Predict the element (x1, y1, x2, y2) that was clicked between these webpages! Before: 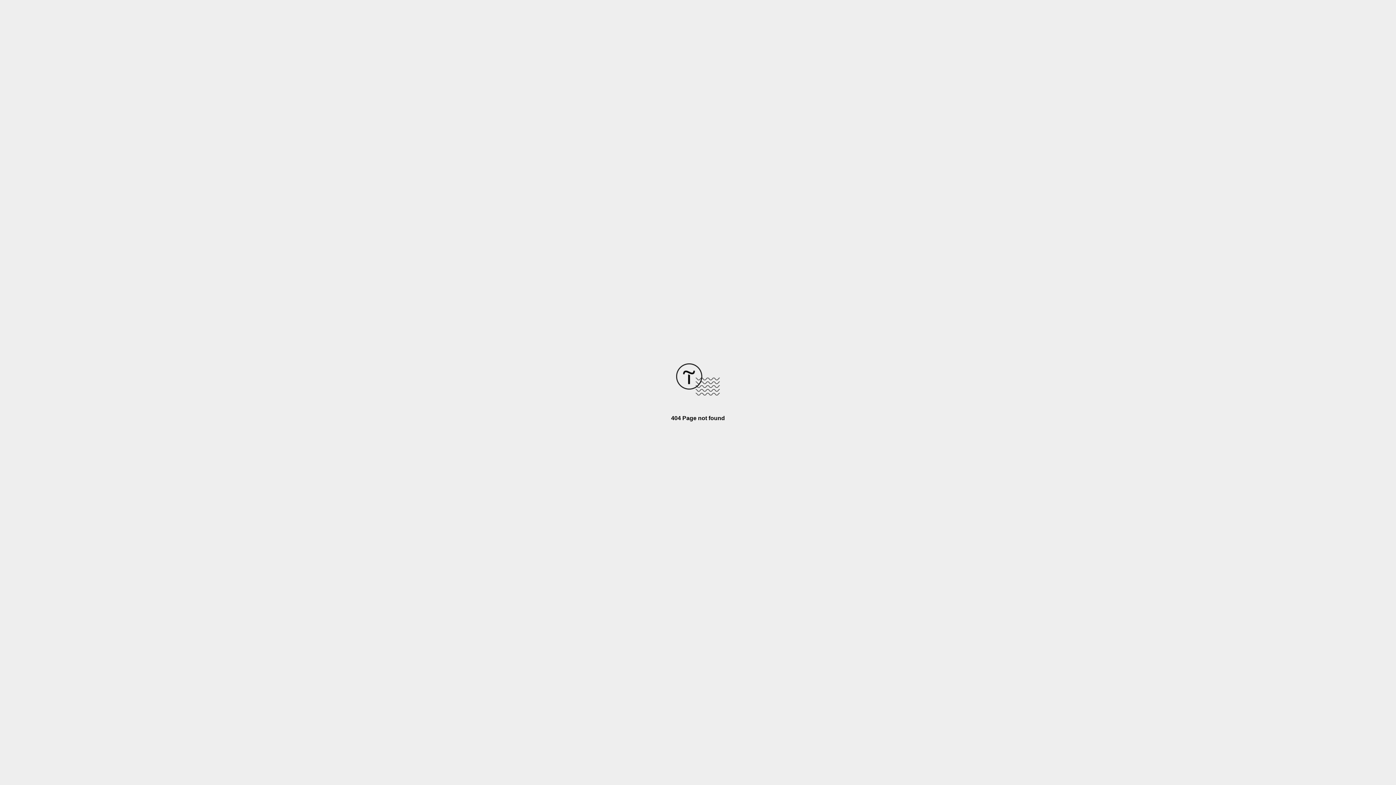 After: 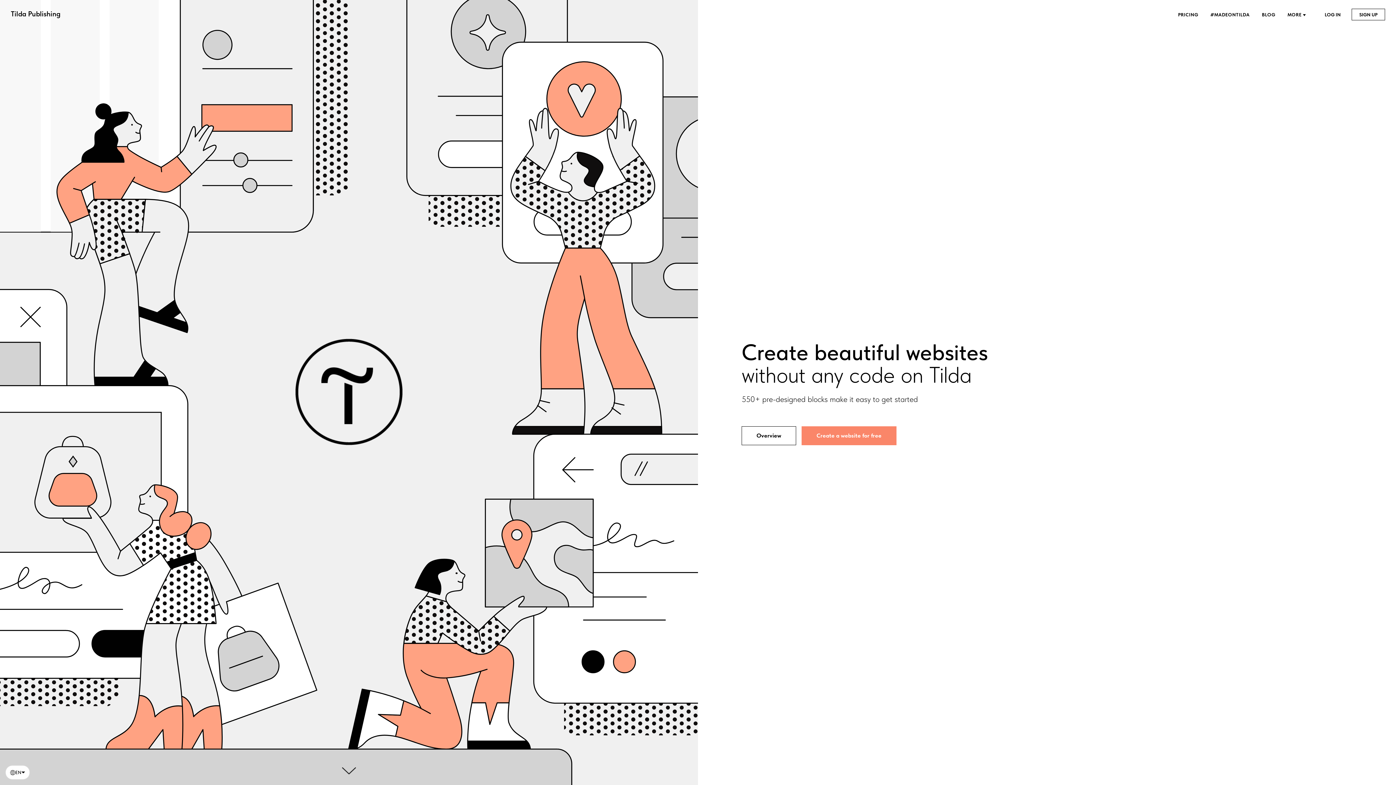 Action: bbox: (676, 390, 720, 396)